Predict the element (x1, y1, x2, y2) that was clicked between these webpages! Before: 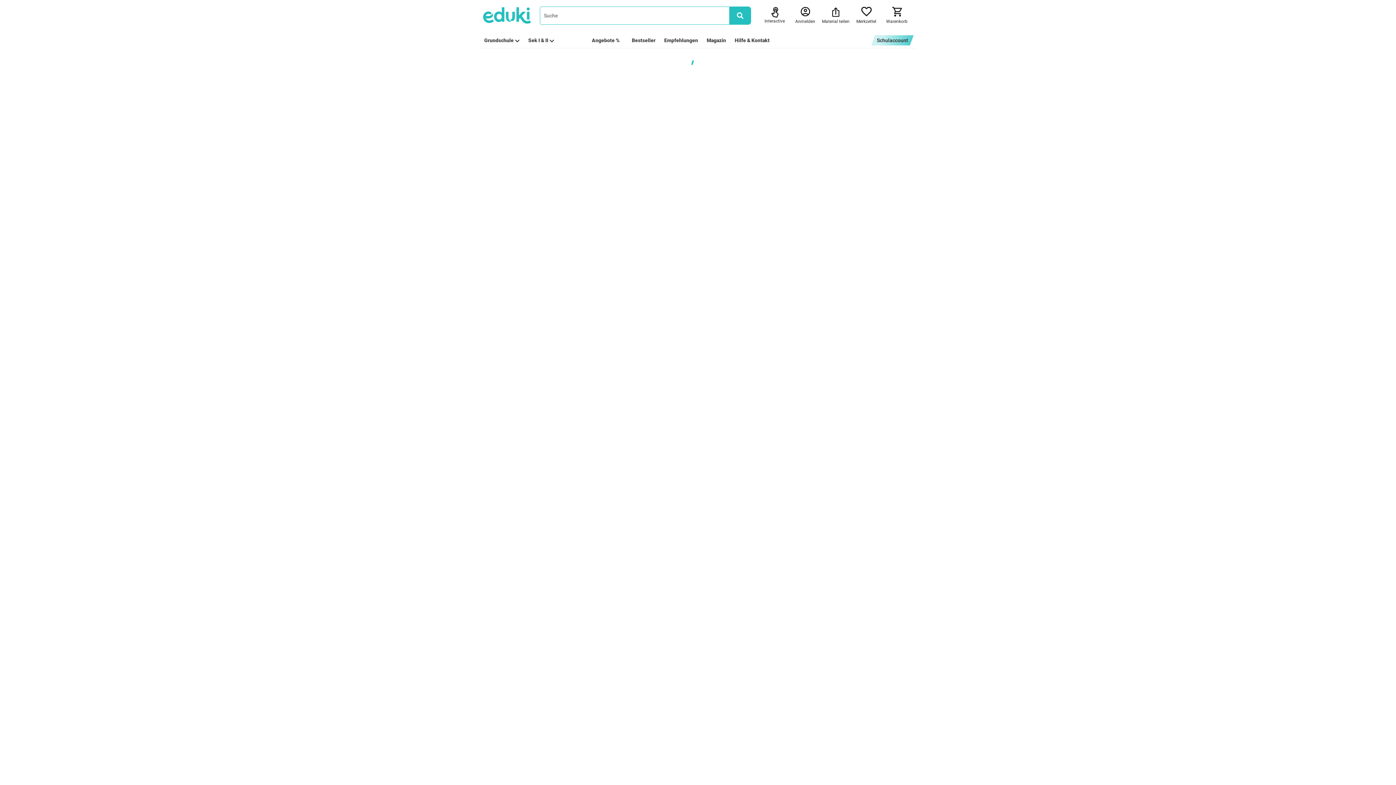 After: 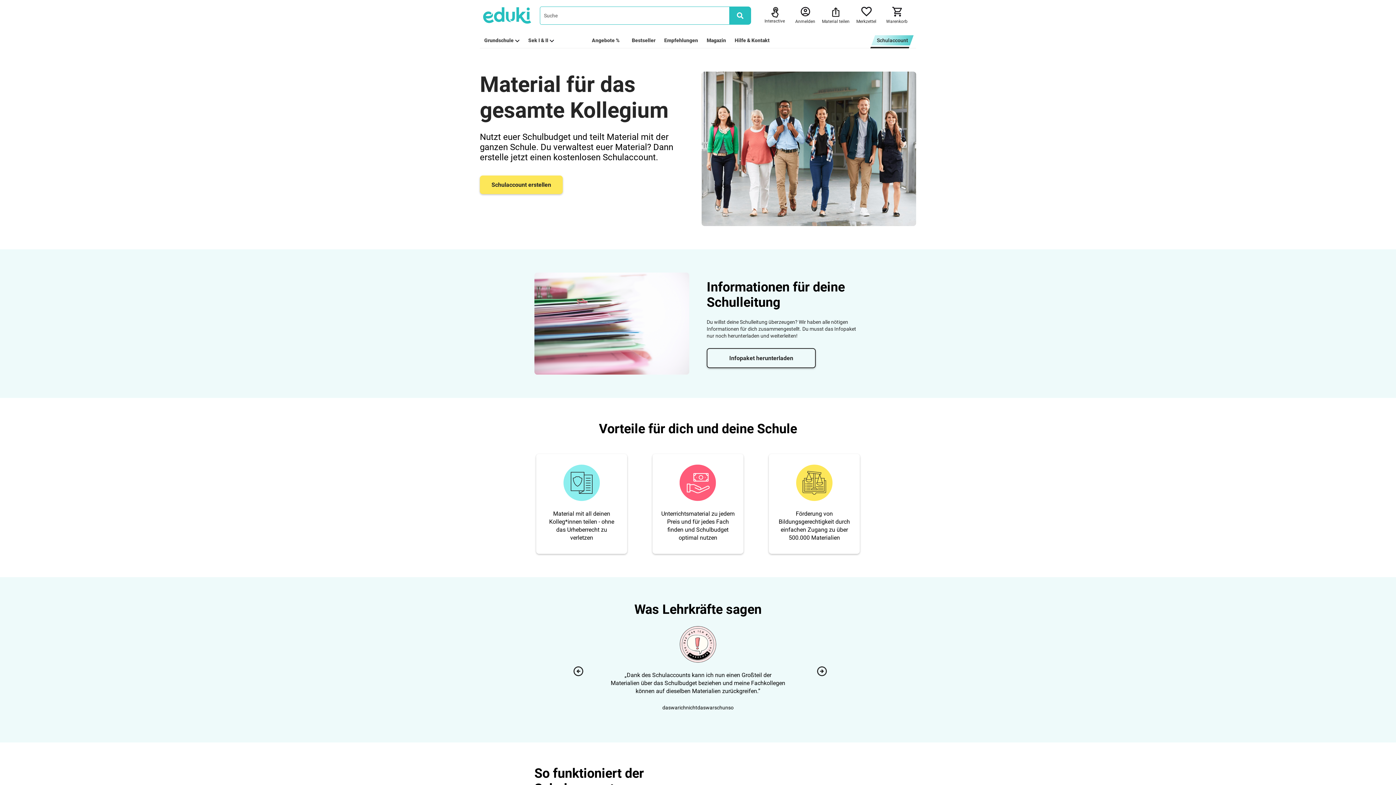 Action: bbox: (871, 35, 913, 45) label: Schulaccount